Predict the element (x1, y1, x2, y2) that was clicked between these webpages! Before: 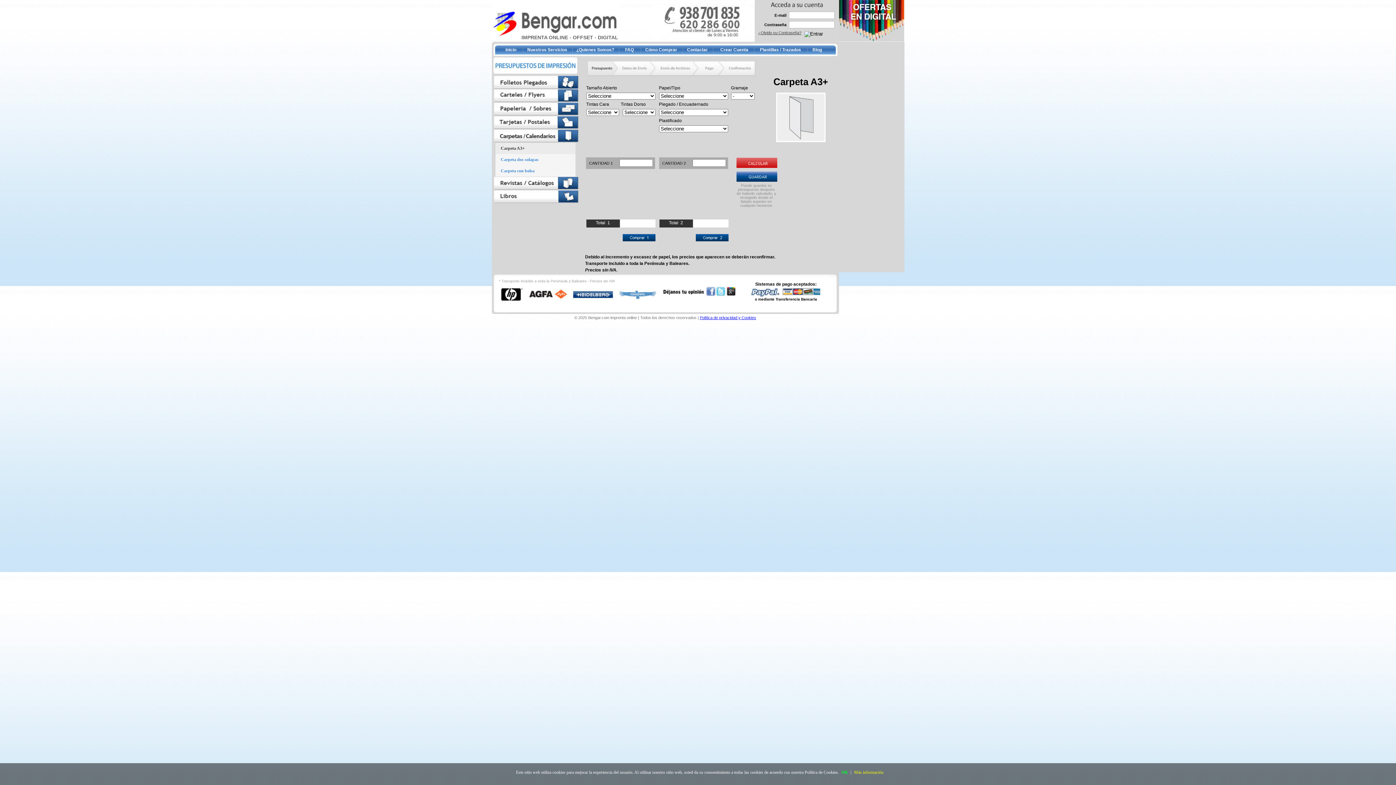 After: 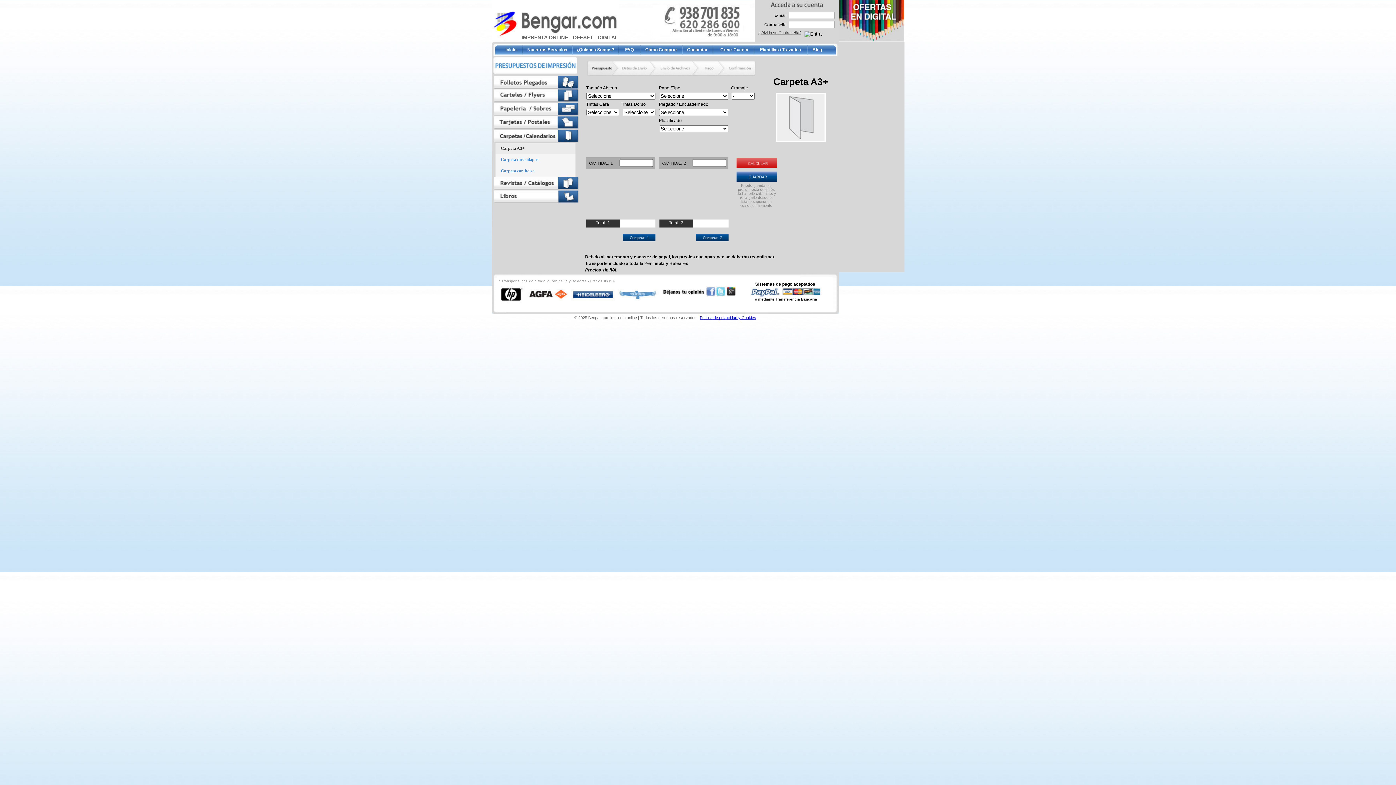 Action: bbox: (840, 768, 849, 776) label: OK